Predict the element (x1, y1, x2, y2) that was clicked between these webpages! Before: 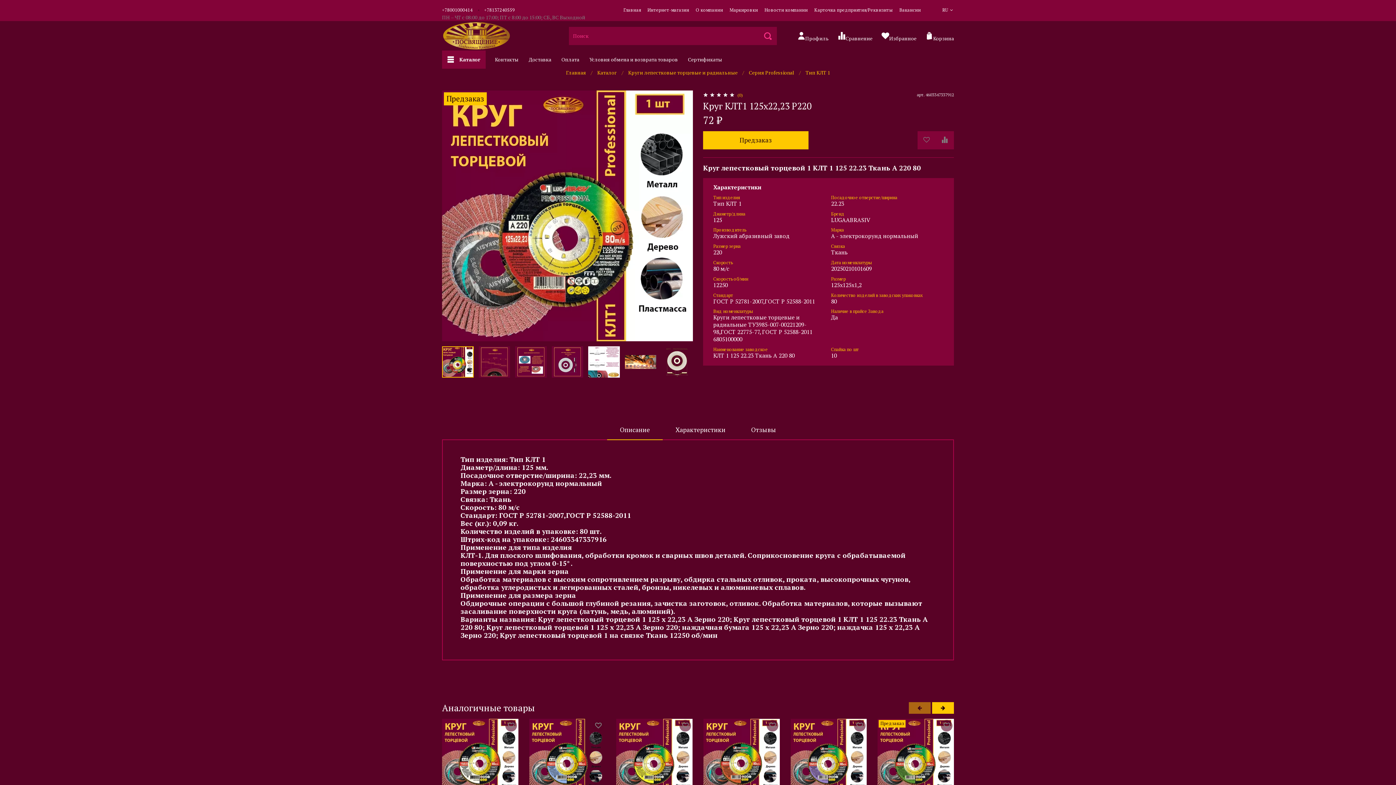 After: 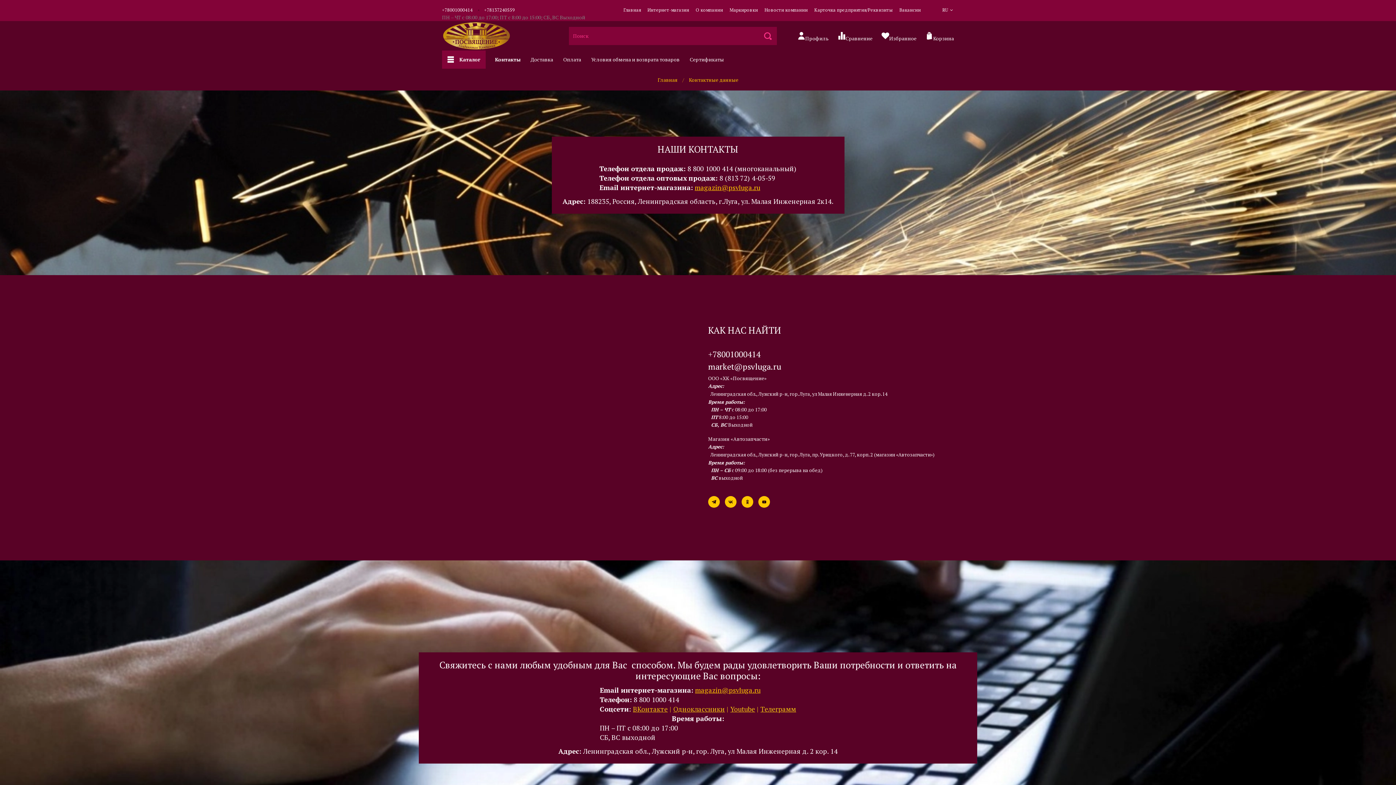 Action: bbox: (490, 50, 523, 68) label: Контакты